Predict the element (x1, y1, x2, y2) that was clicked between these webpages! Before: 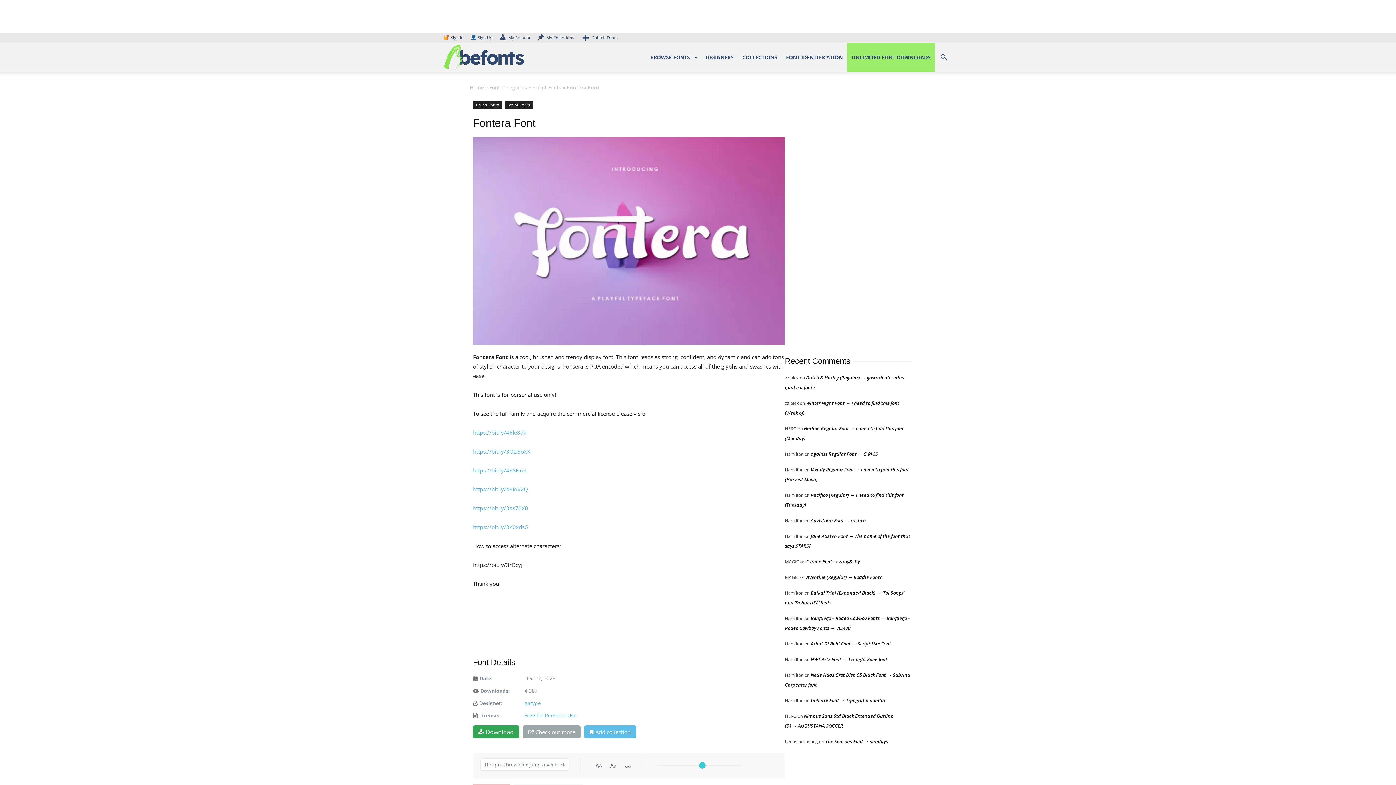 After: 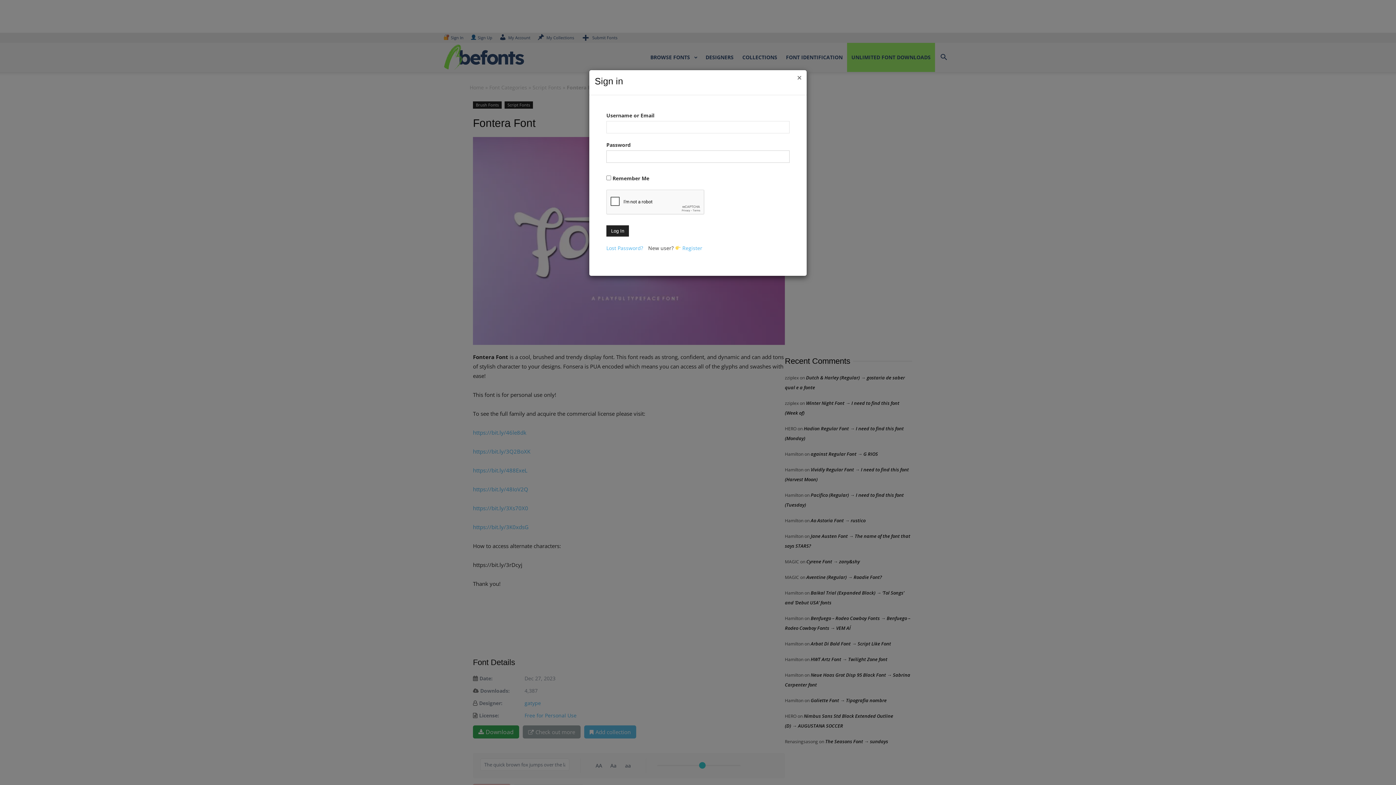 Action: bbox: (443, 34, 463, 40) label:  Sign In